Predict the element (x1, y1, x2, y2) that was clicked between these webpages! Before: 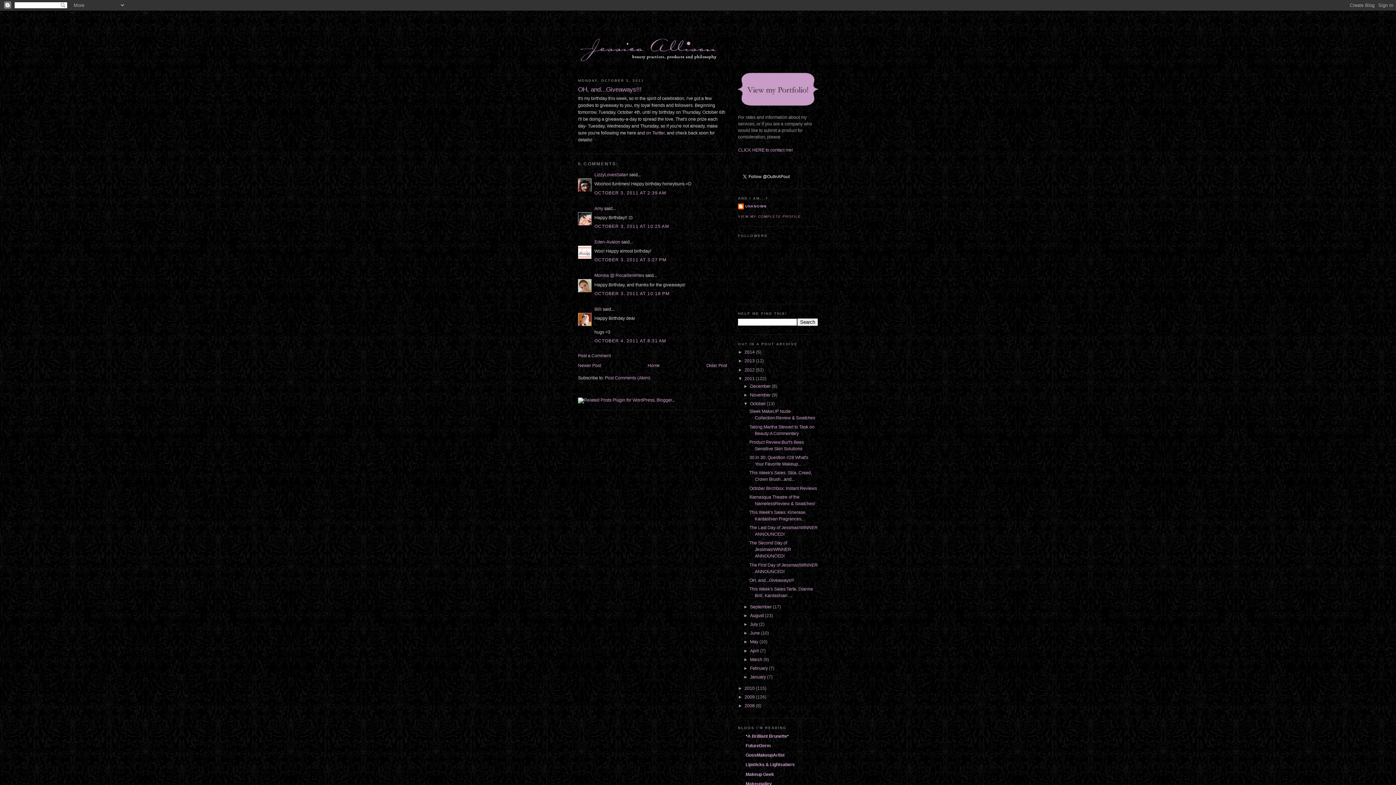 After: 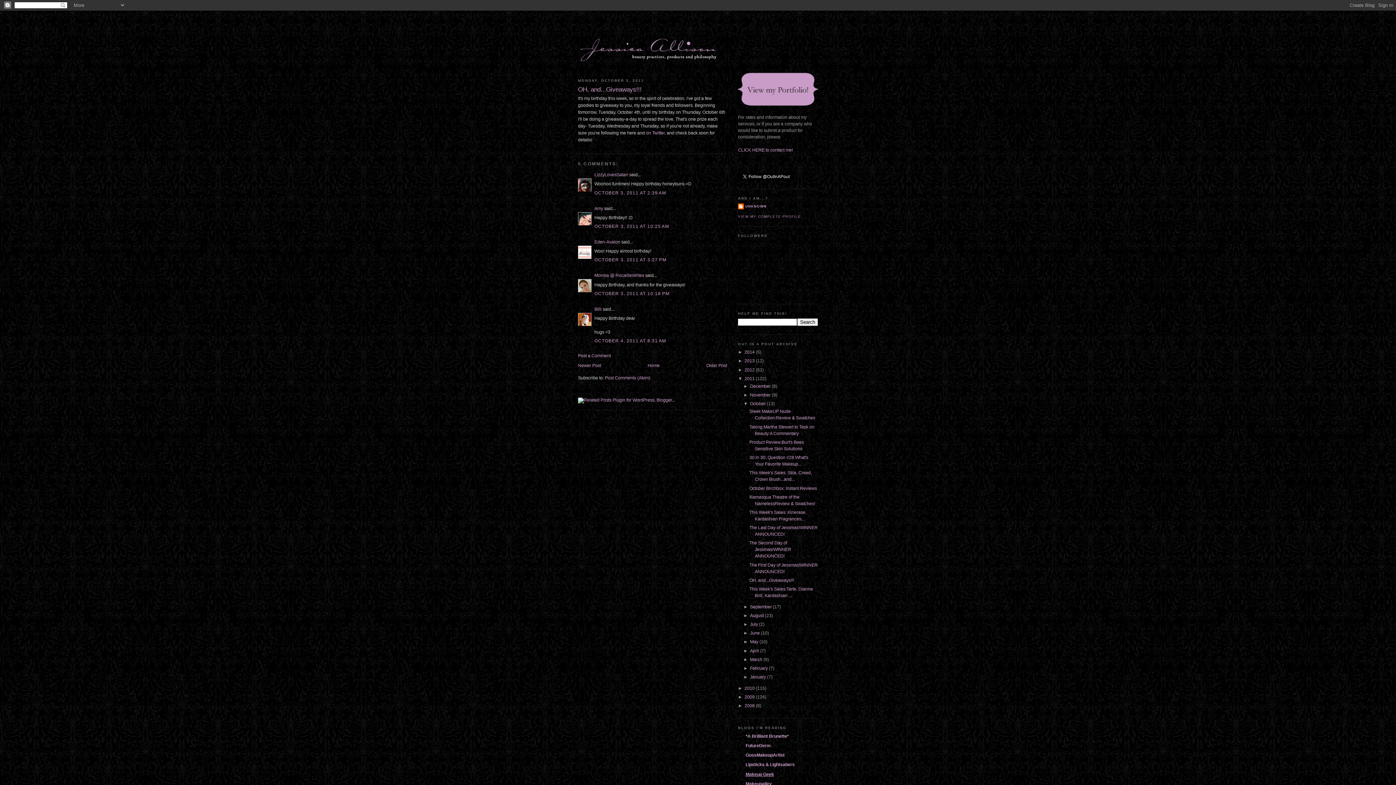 Action: label: Makeup Geek bbox: (745, 772, 774, 777)